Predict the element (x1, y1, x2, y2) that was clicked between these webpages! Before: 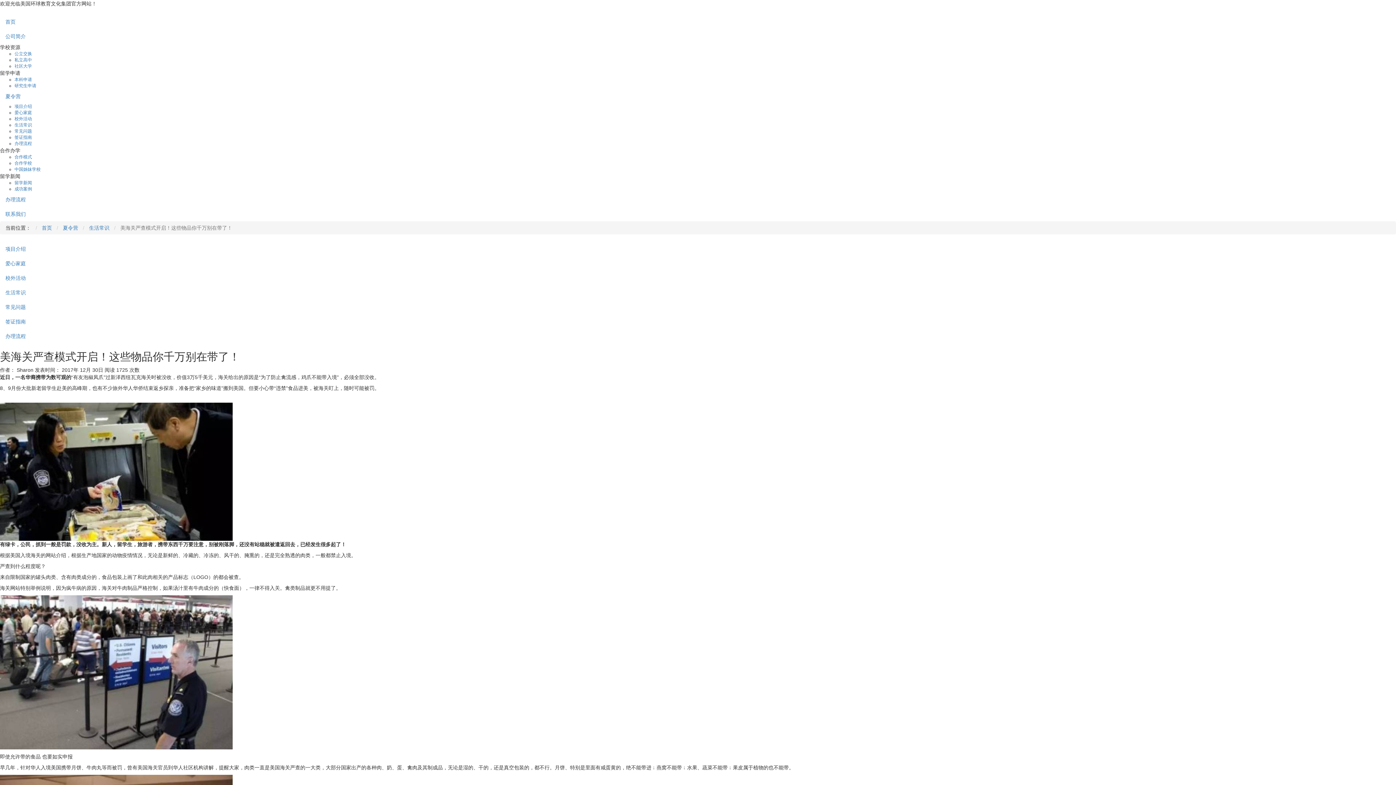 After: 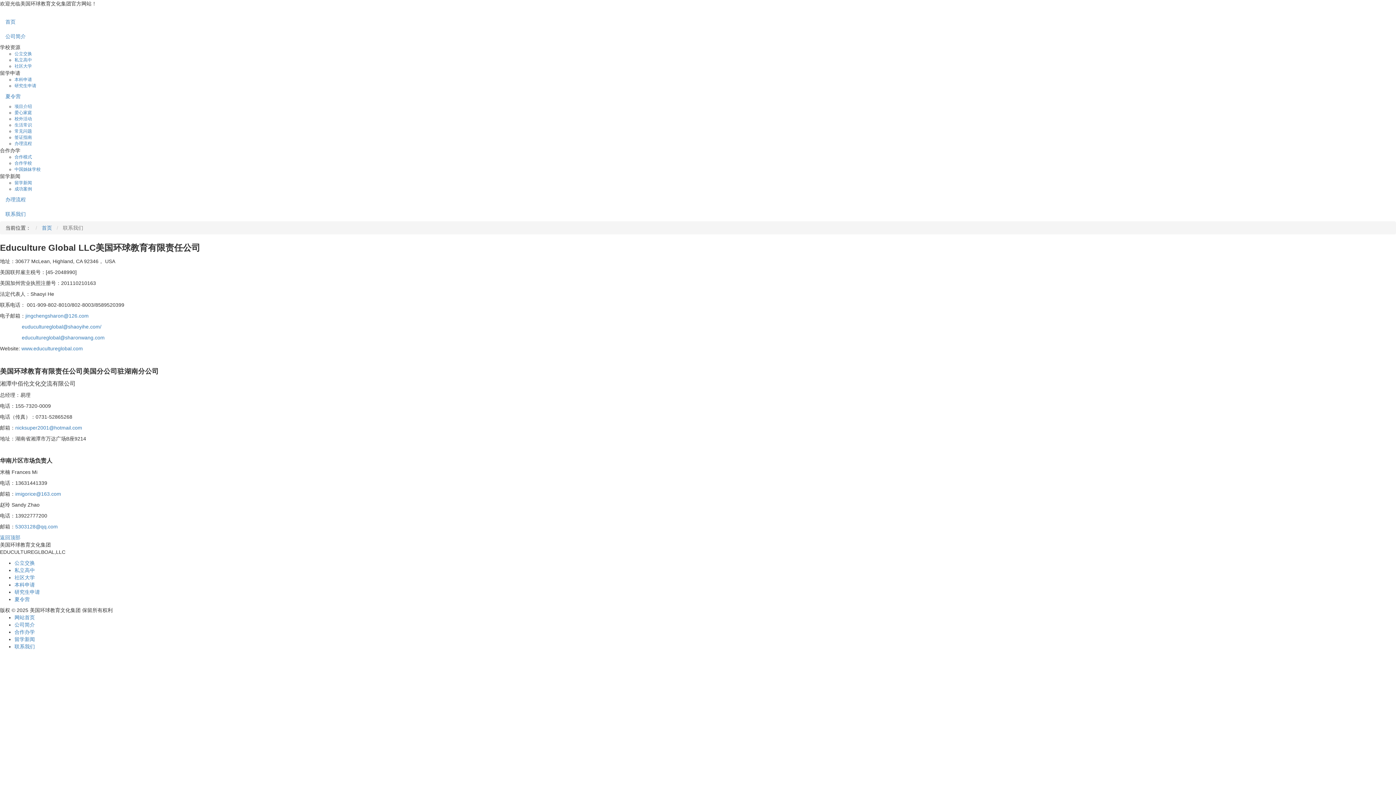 Action: label: 联系我们 bbox: (0, 206, 1396, 221)